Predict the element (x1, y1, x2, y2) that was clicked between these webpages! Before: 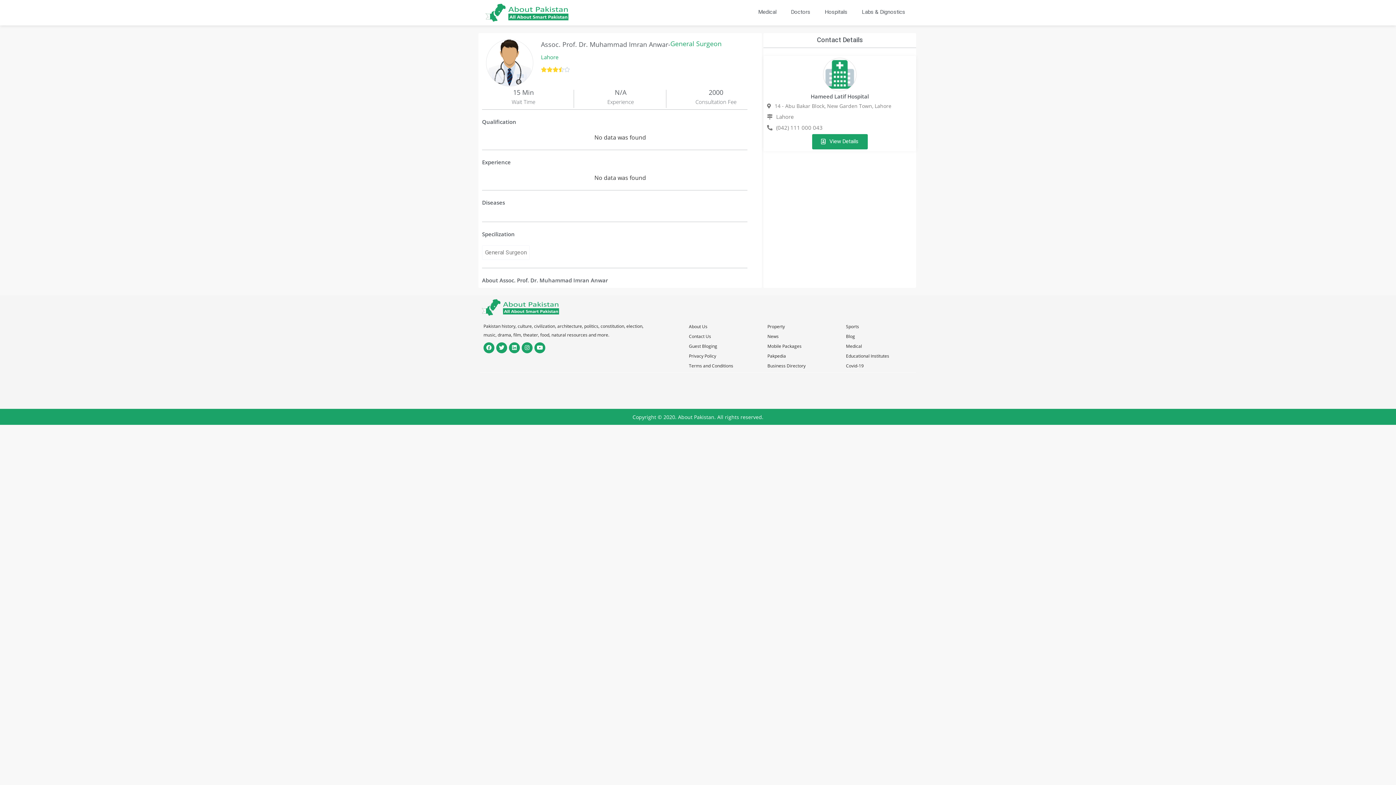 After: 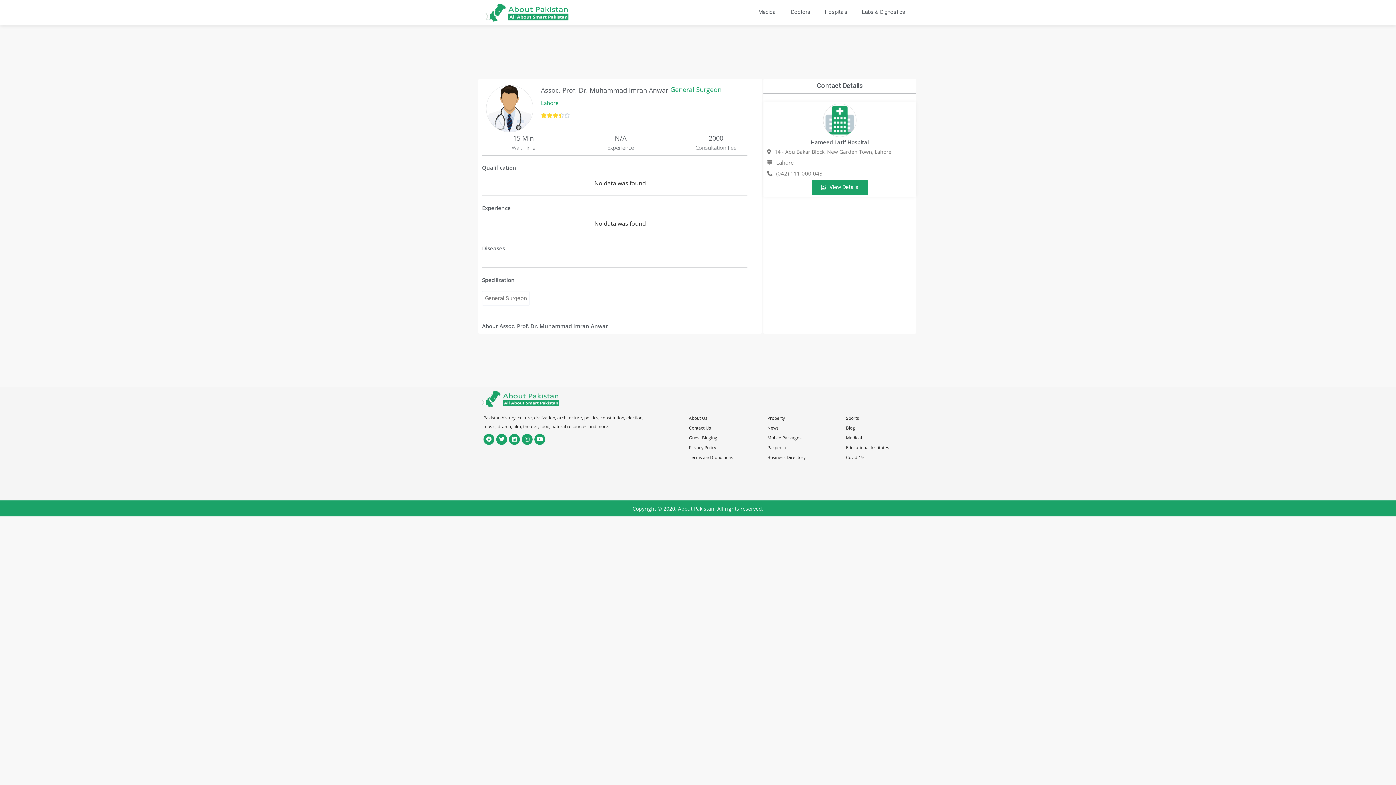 Action: label: News bbox: (767, 333, 778, 339)